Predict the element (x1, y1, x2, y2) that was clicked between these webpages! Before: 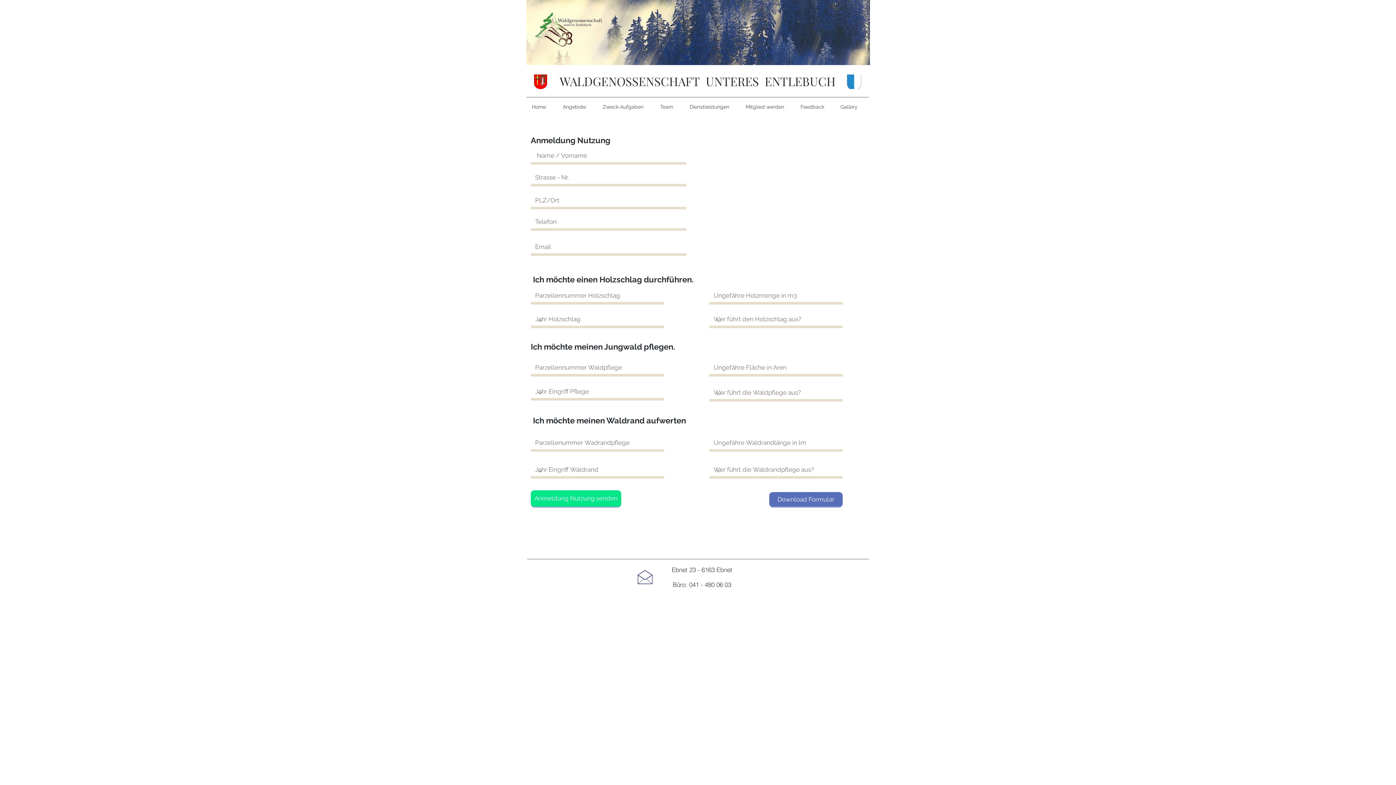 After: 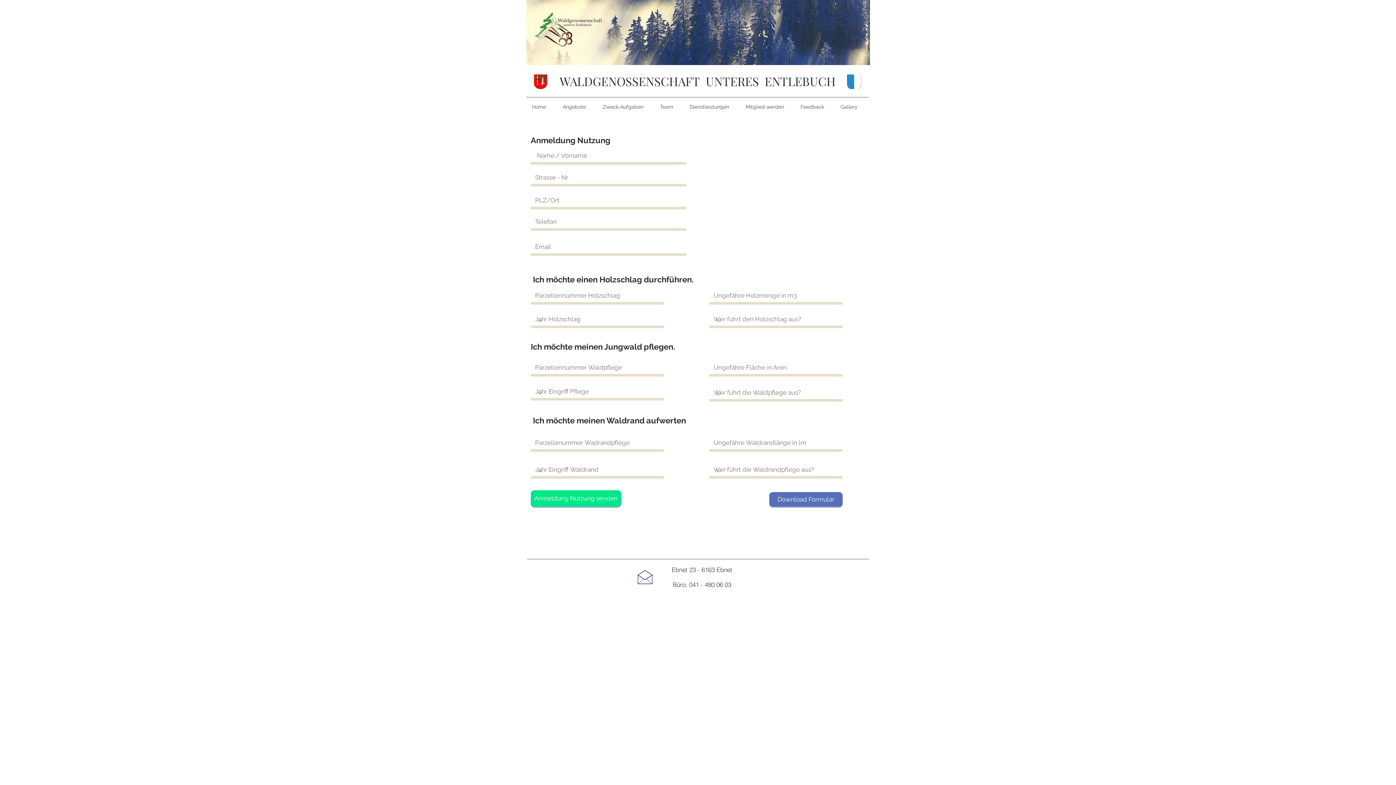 Action: label: Mitglied werden bbox: (740, 102, 794, 111)